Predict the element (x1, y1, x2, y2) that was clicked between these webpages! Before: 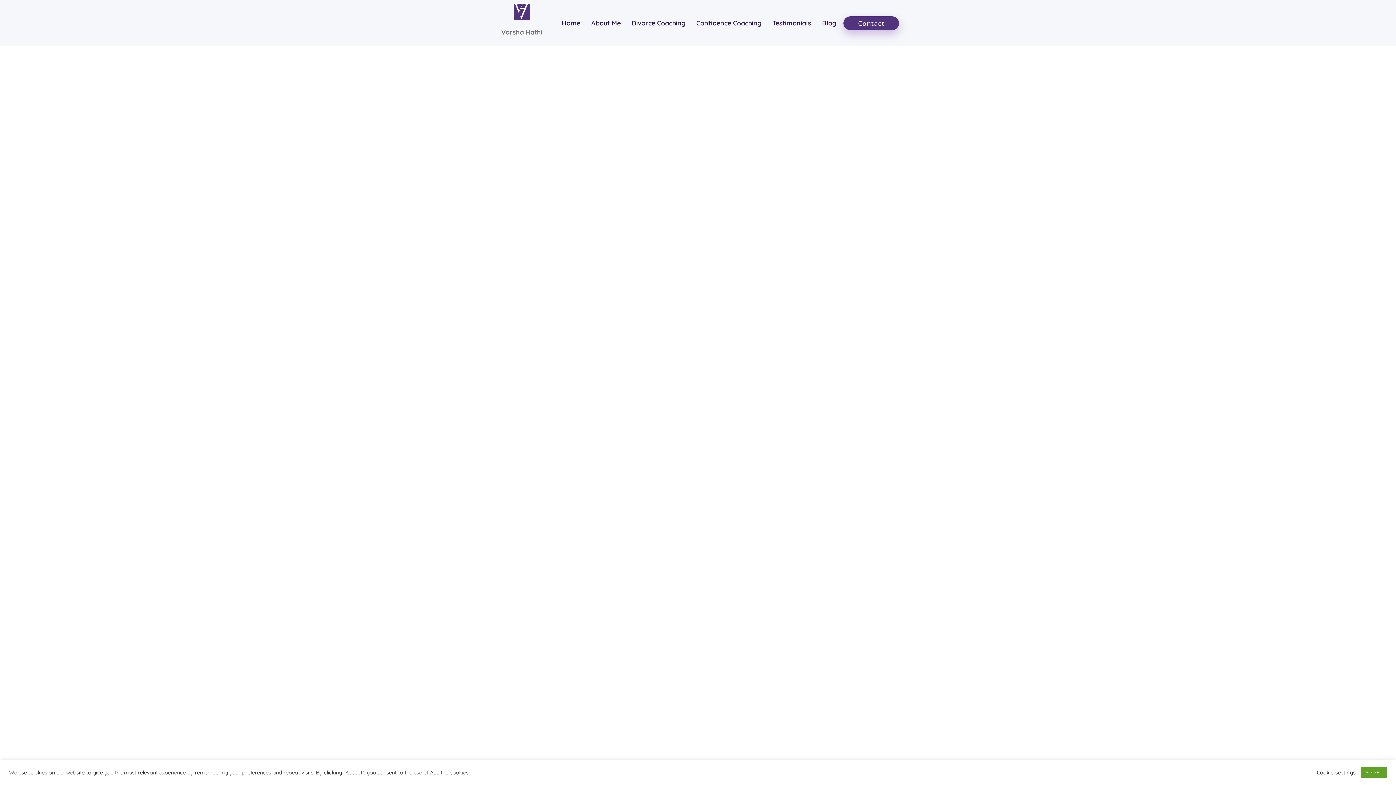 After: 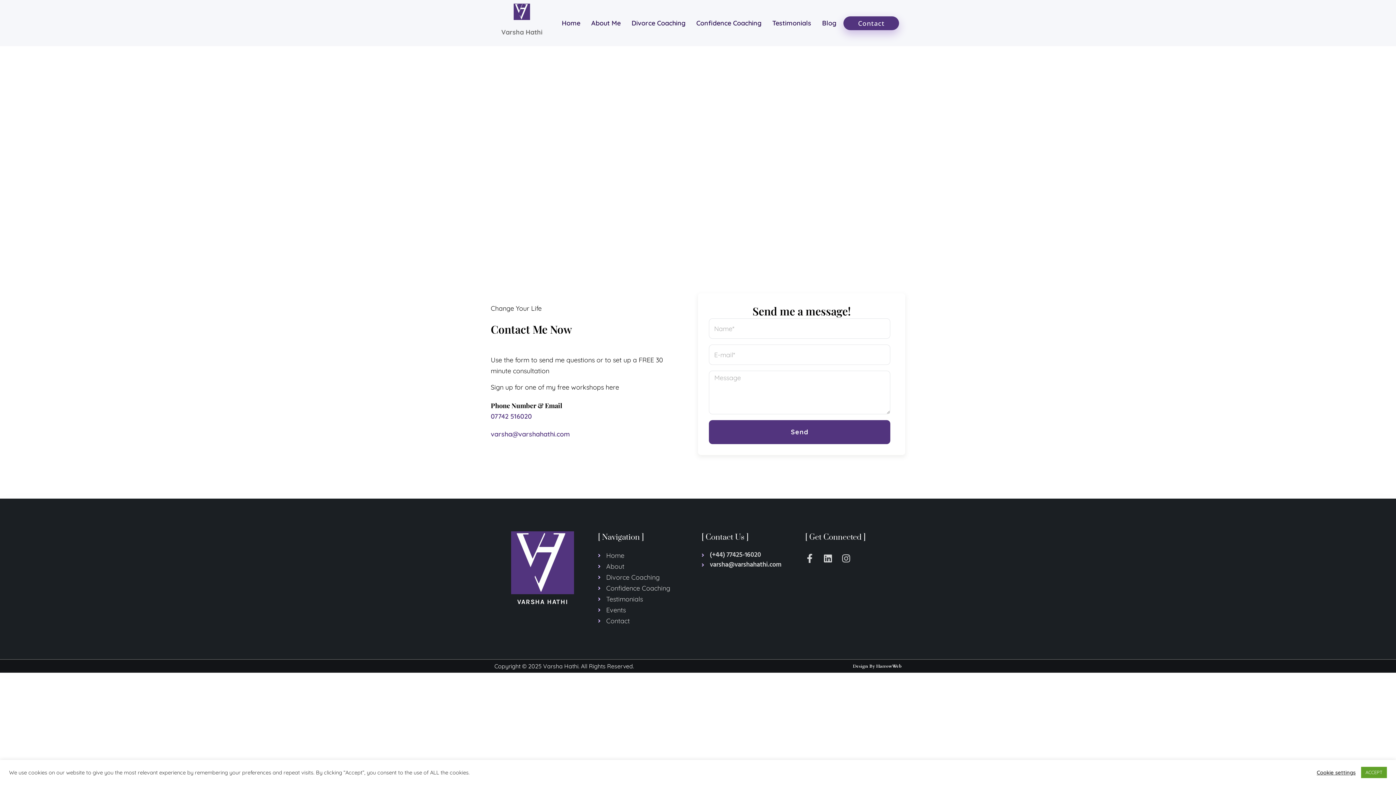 Action: label: Contact bbox: (843, 16, 899, 30)